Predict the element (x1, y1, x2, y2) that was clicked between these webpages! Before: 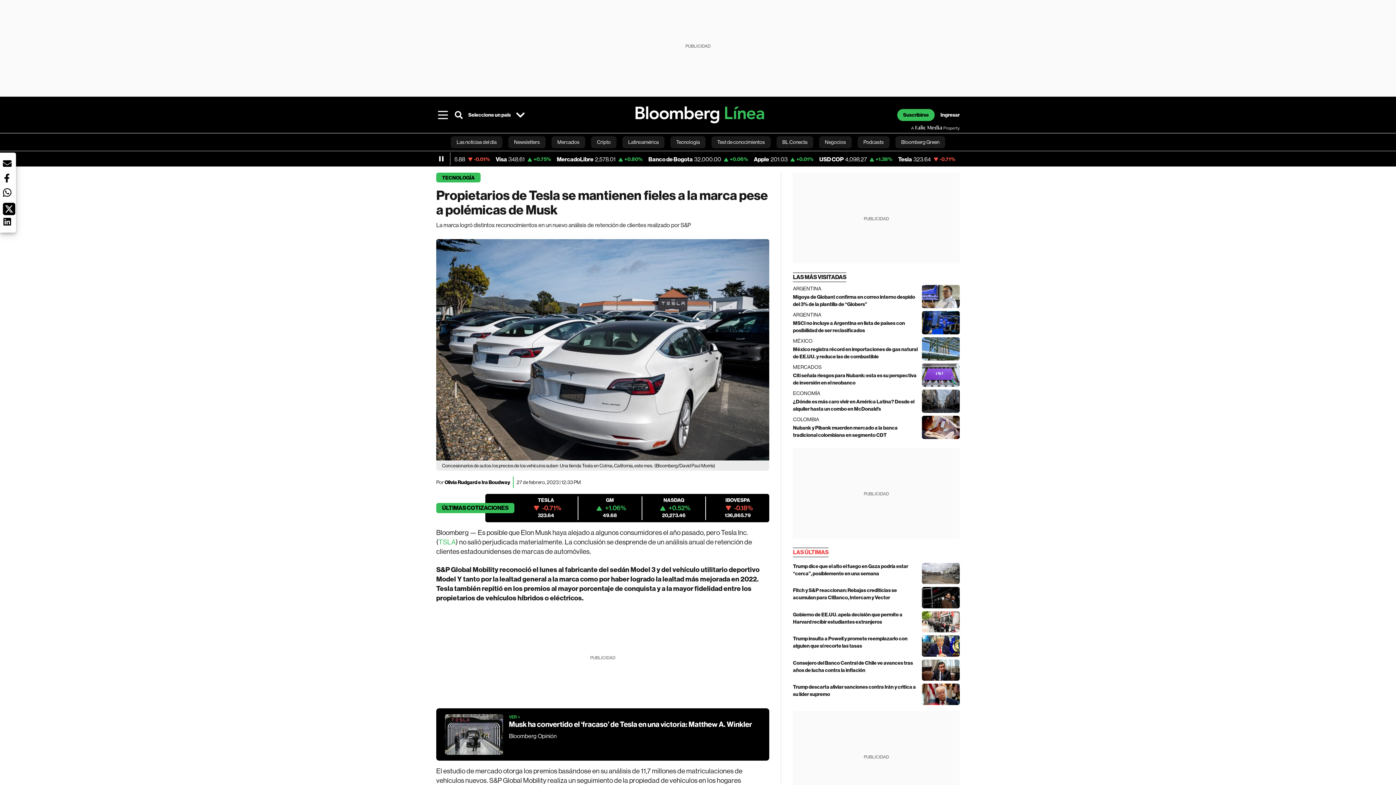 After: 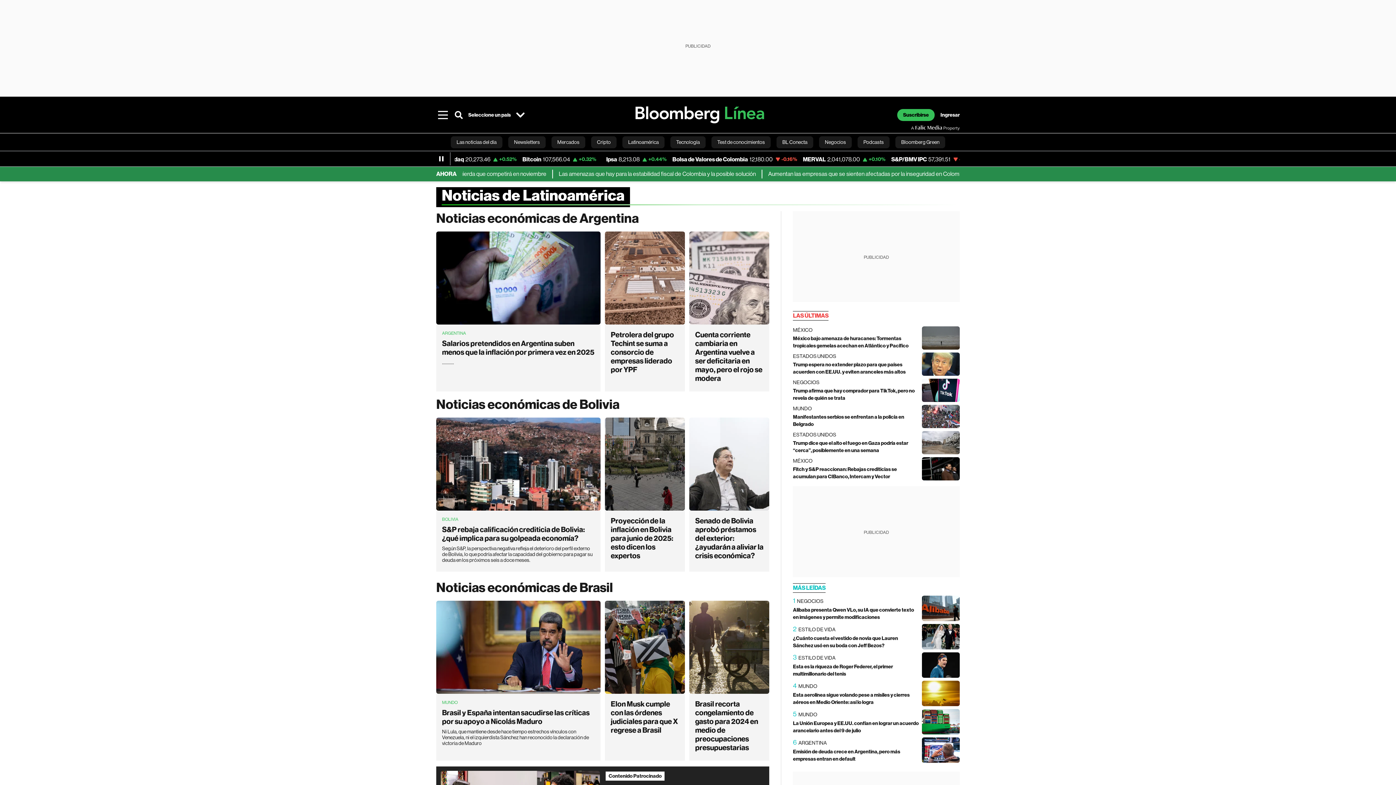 Action: label: Latinoamérica bbox: (622, 133, 664, 150)